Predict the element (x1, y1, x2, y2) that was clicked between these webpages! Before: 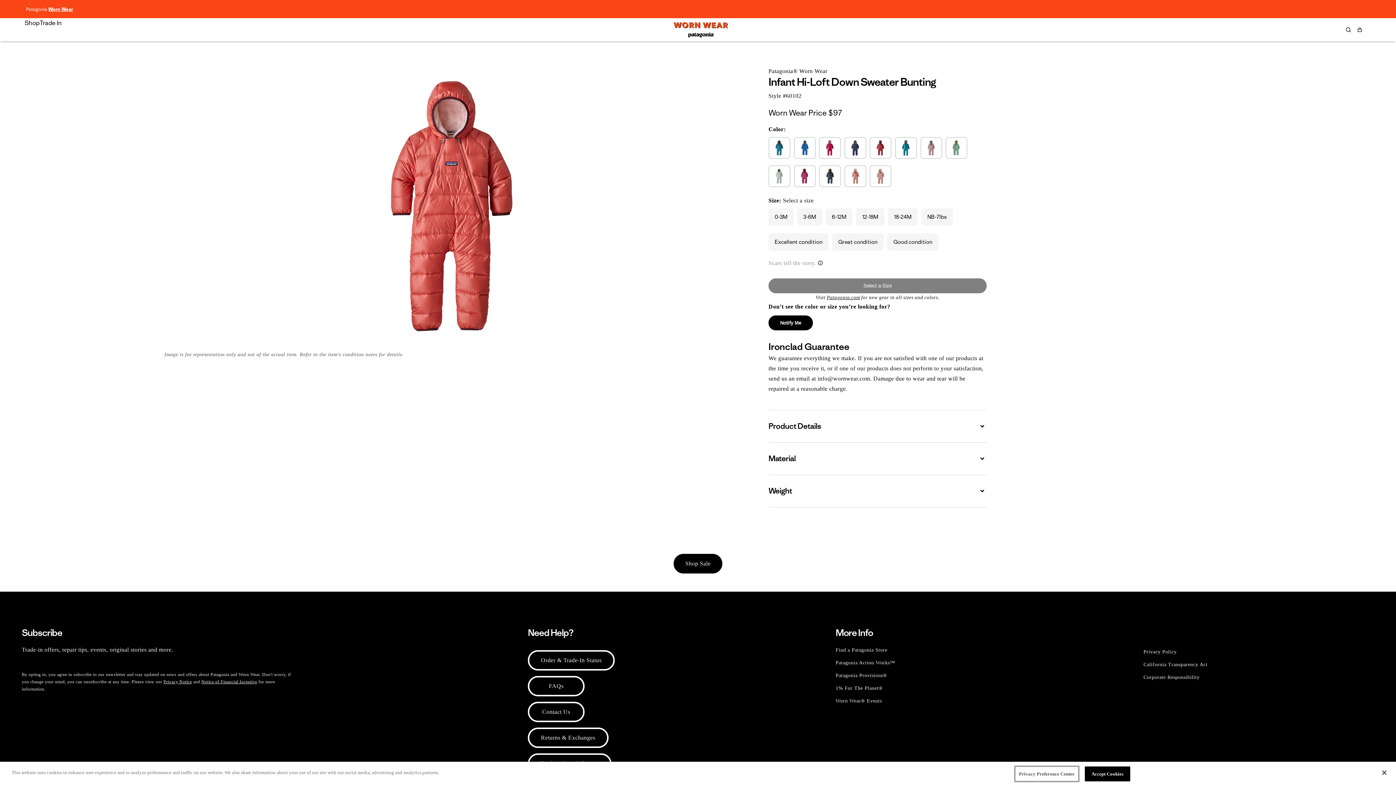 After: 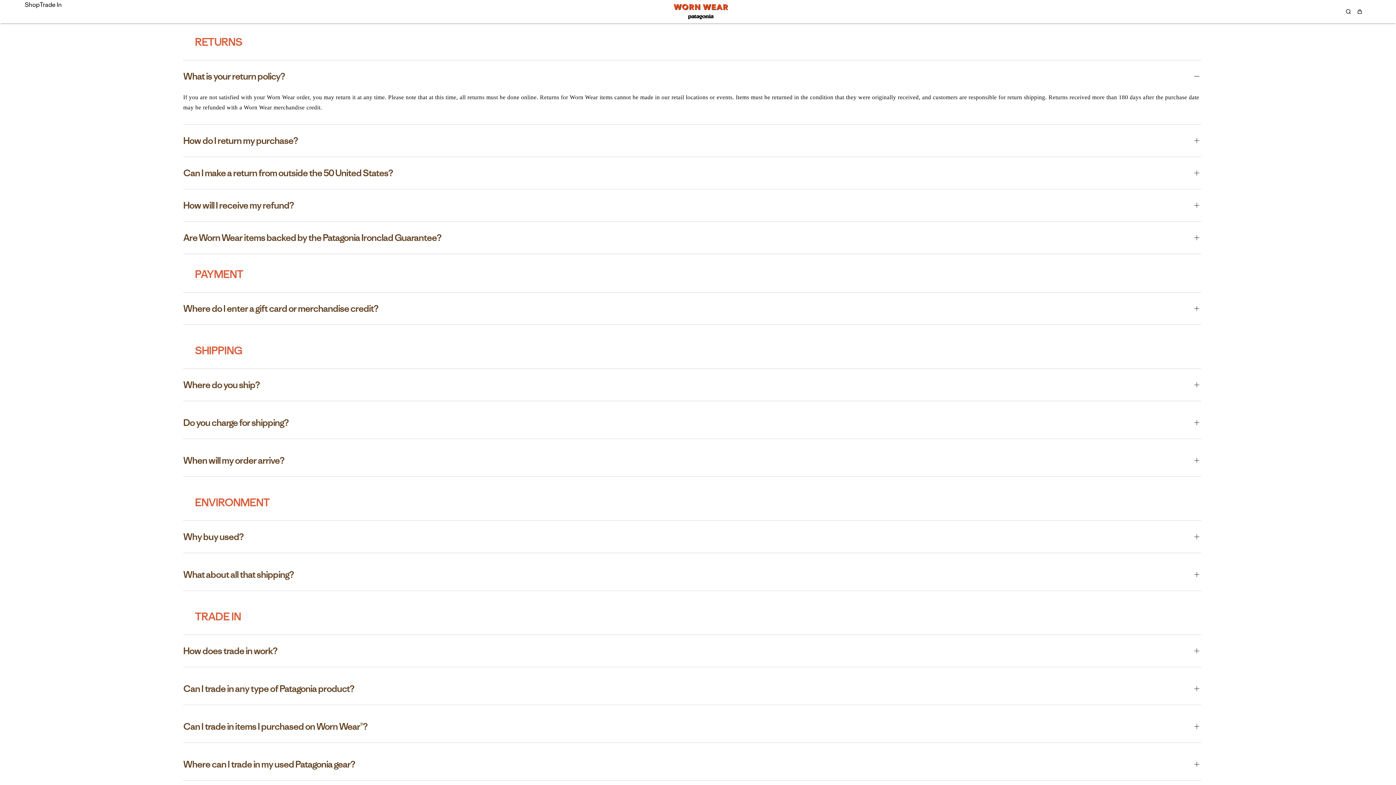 Action: bbox: (528, 728, 608, 748) label: Returns & Exchanges